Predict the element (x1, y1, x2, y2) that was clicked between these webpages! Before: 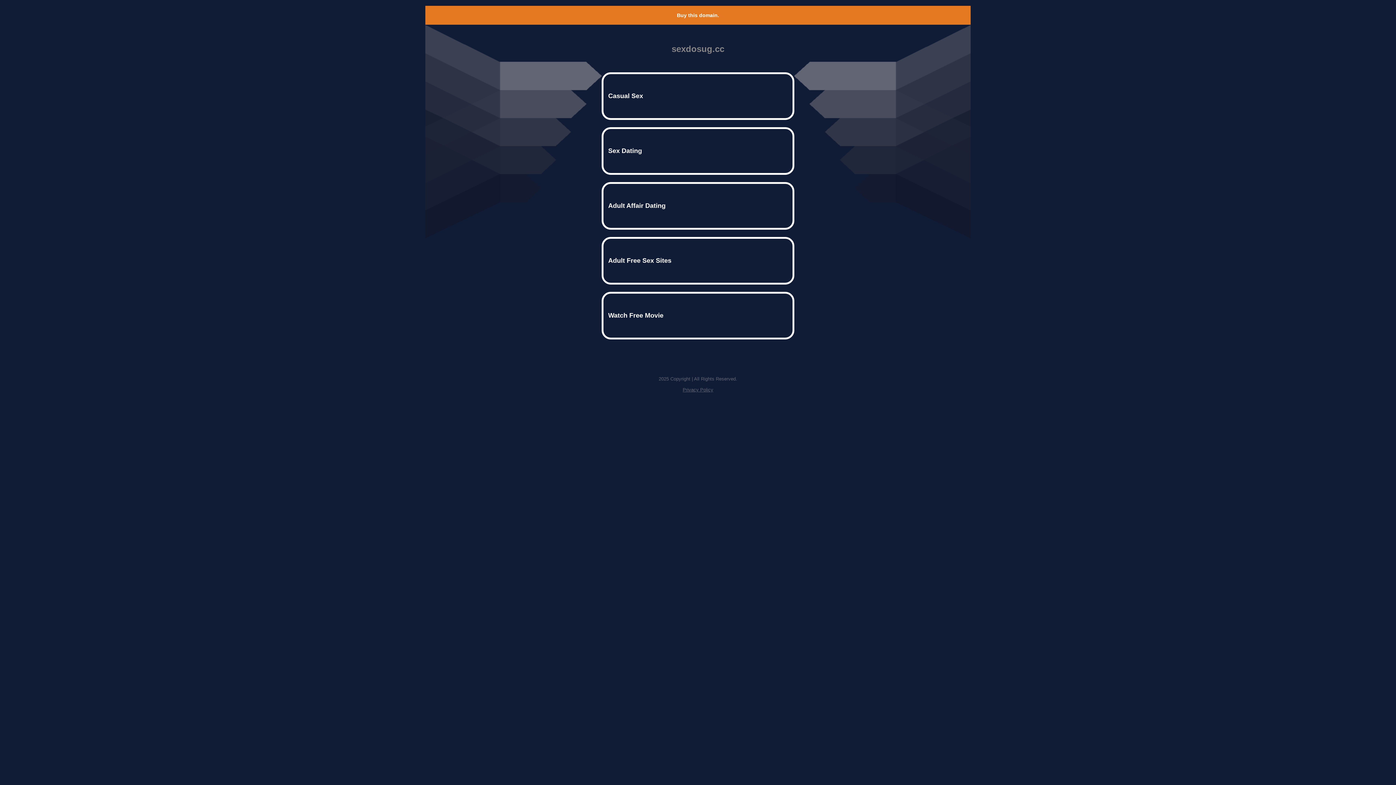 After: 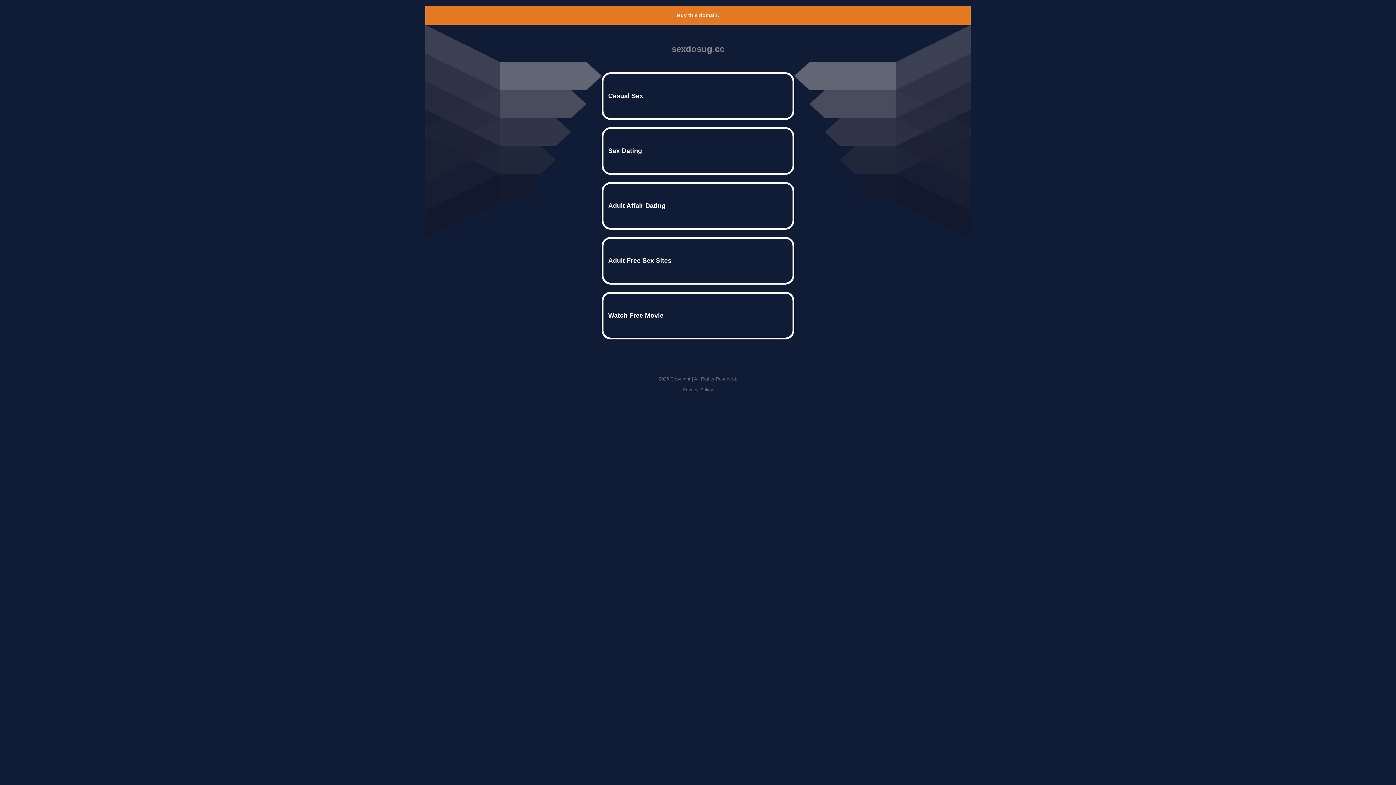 Action: label: Privacy Policy bbox: (682, 387, 713, 392)